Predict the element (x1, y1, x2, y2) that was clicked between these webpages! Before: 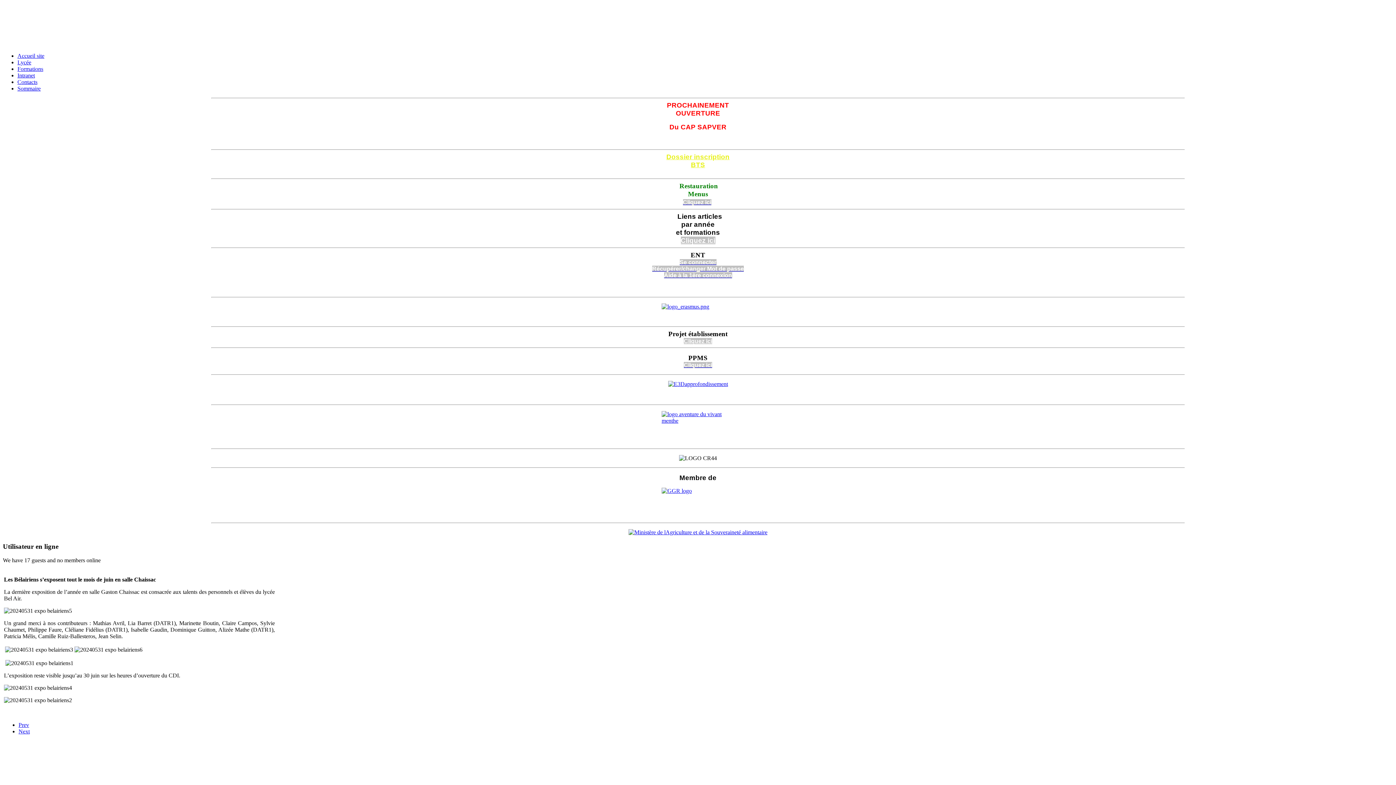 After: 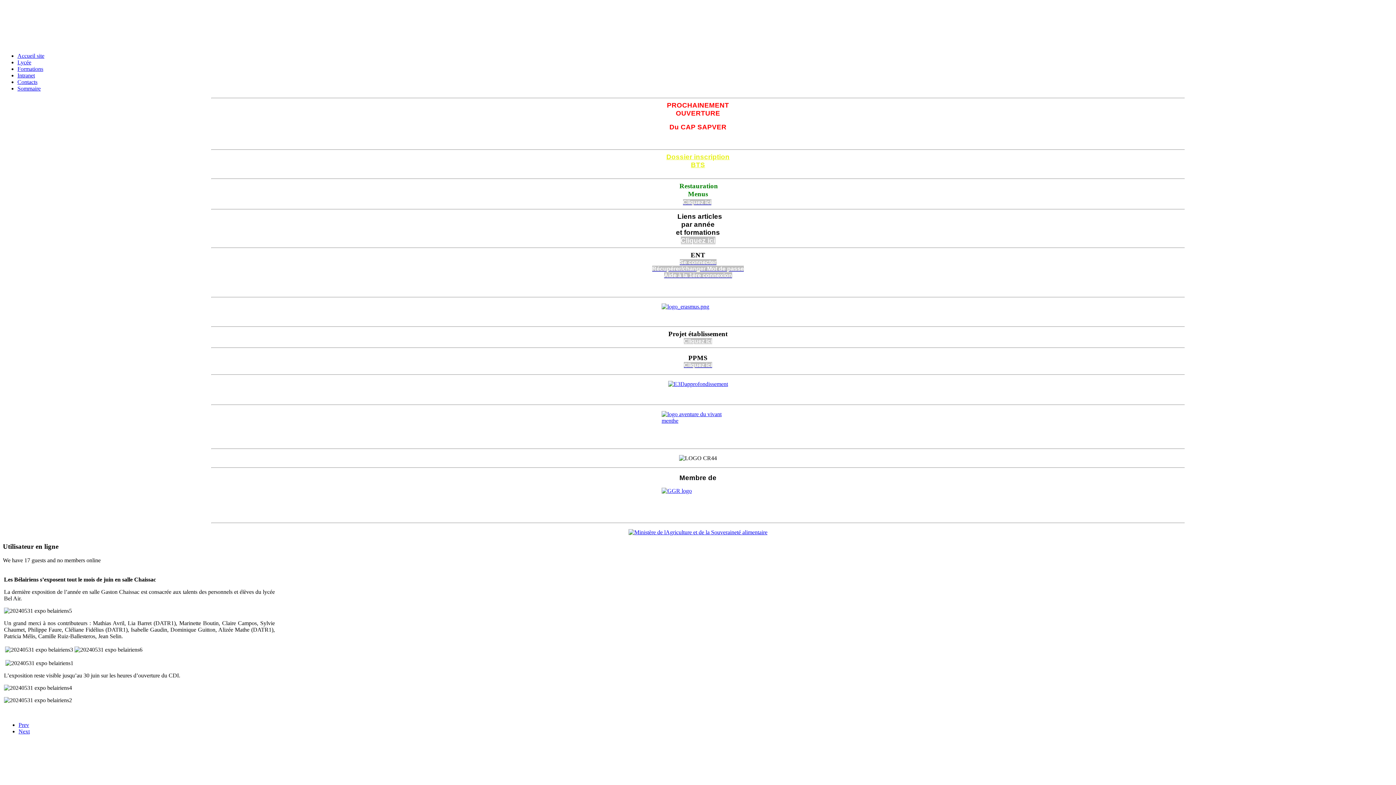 Action: bbox: (2, 303, 1393, 320)